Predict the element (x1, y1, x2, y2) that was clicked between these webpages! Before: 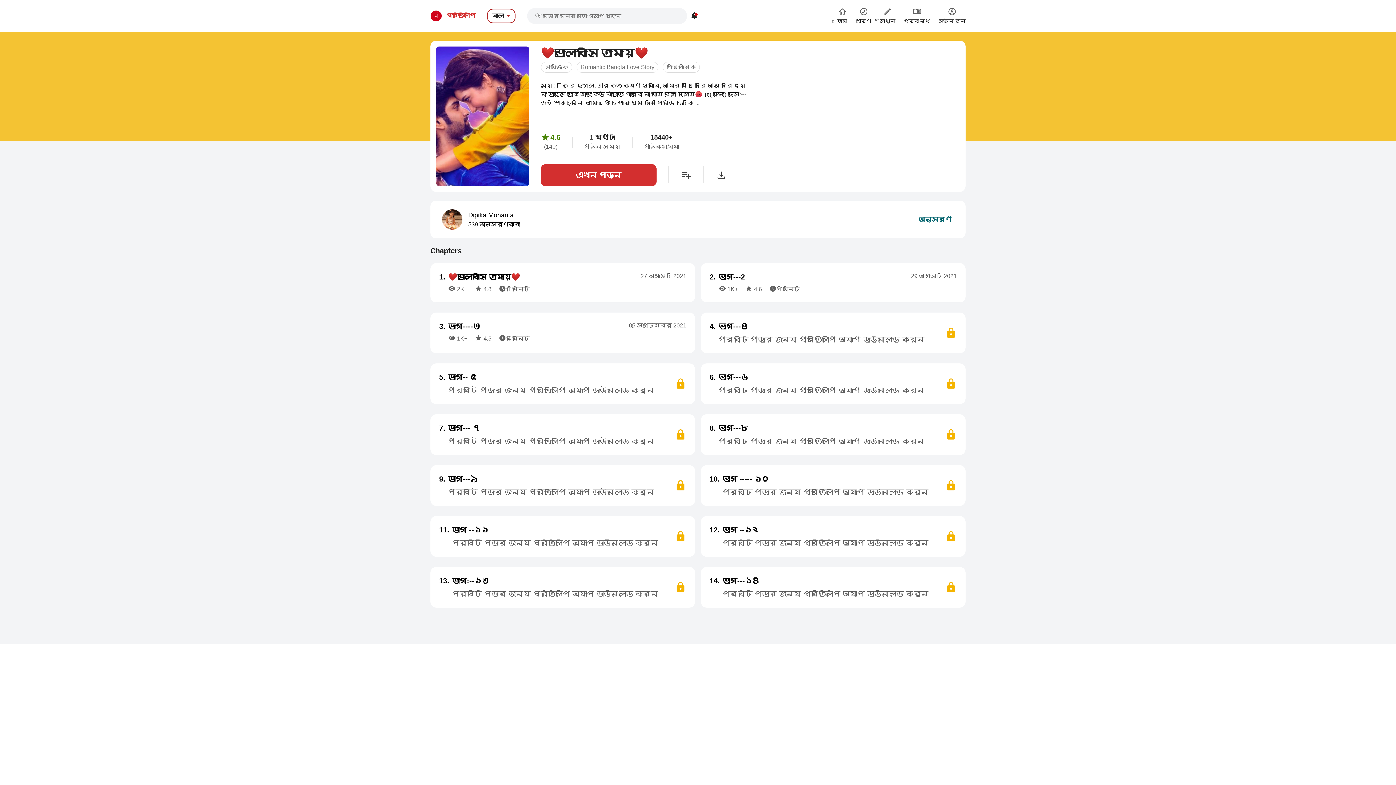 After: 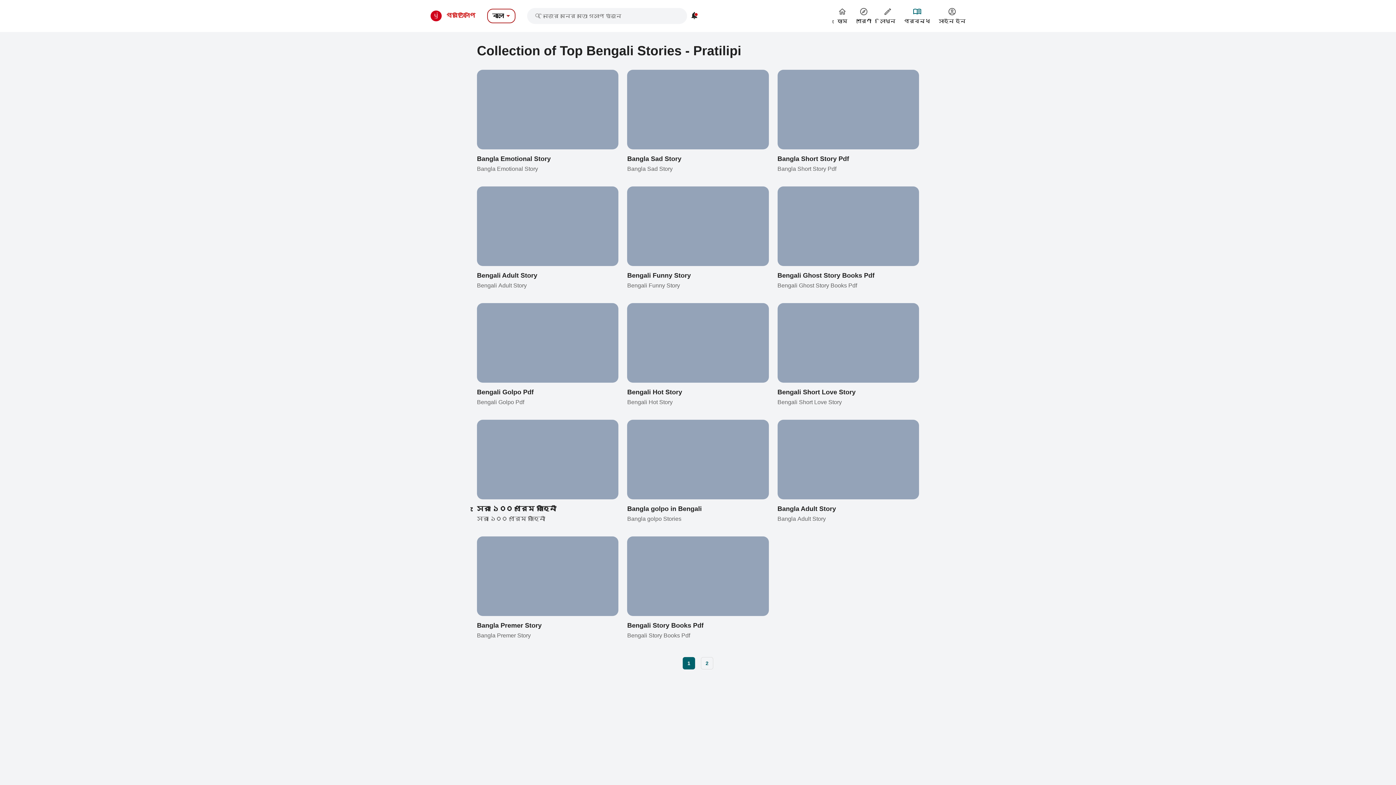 Action: label: প্রবন্ধ bbox: (900, 7, 934, 24)